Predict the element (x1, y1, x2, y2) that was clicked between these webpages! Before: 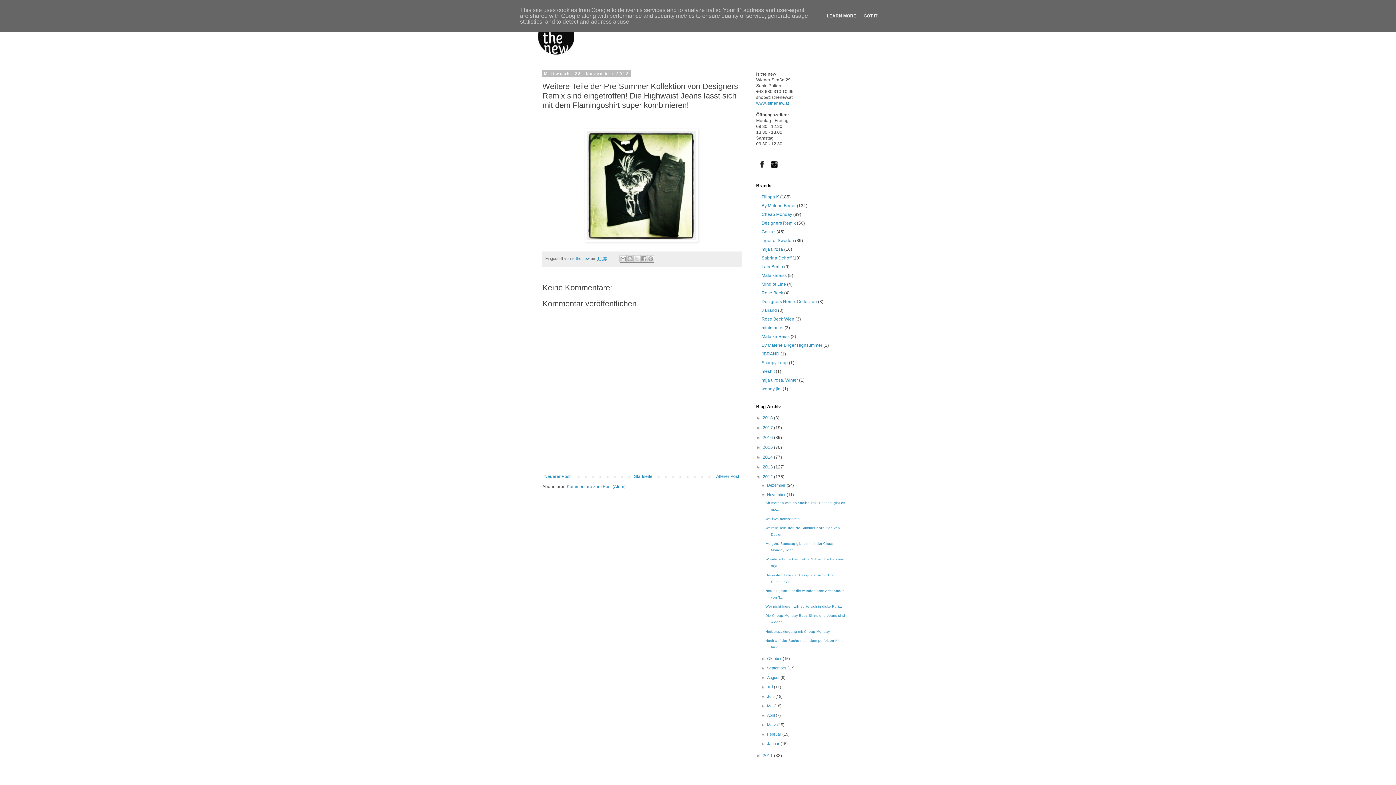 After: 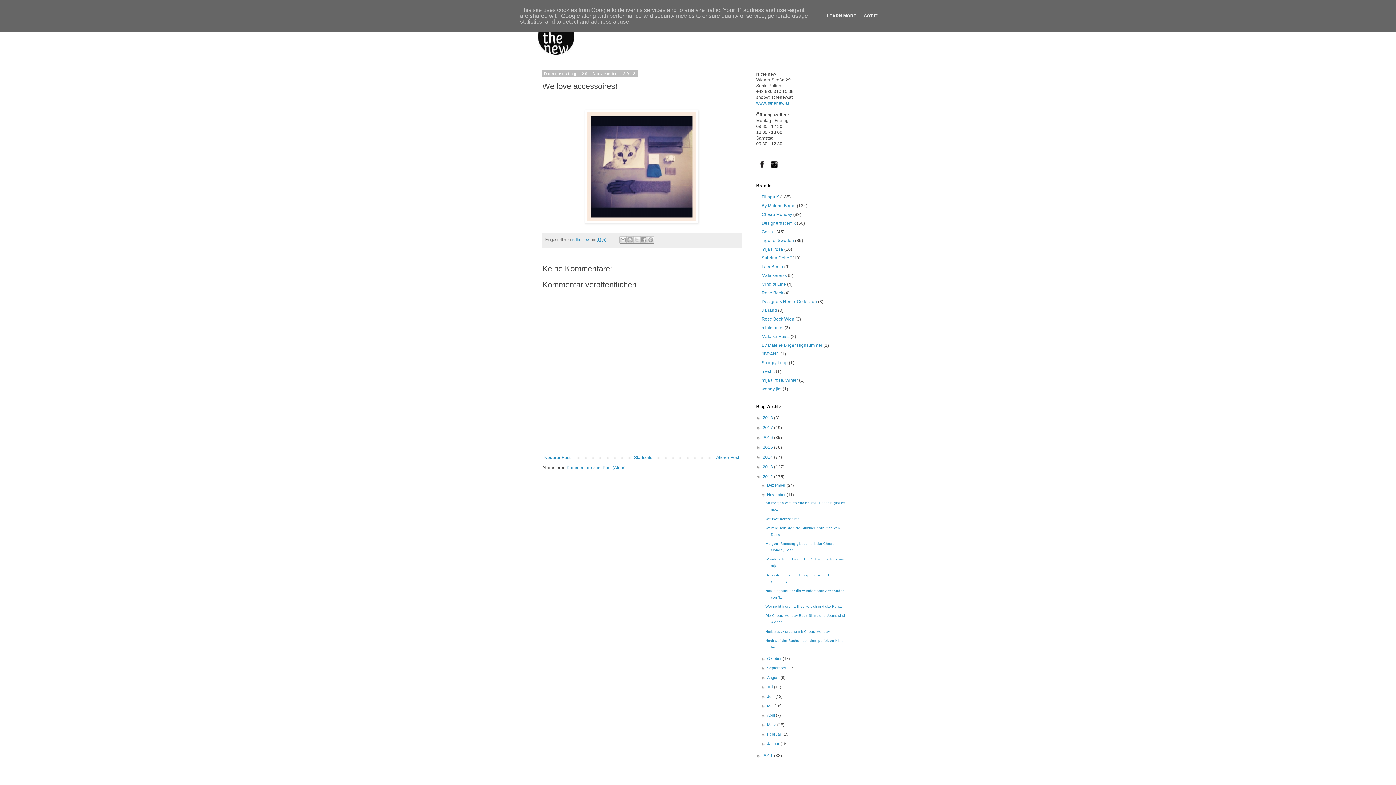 Action: bbox: (542, 472, 572, 481) label: Neuerer Post